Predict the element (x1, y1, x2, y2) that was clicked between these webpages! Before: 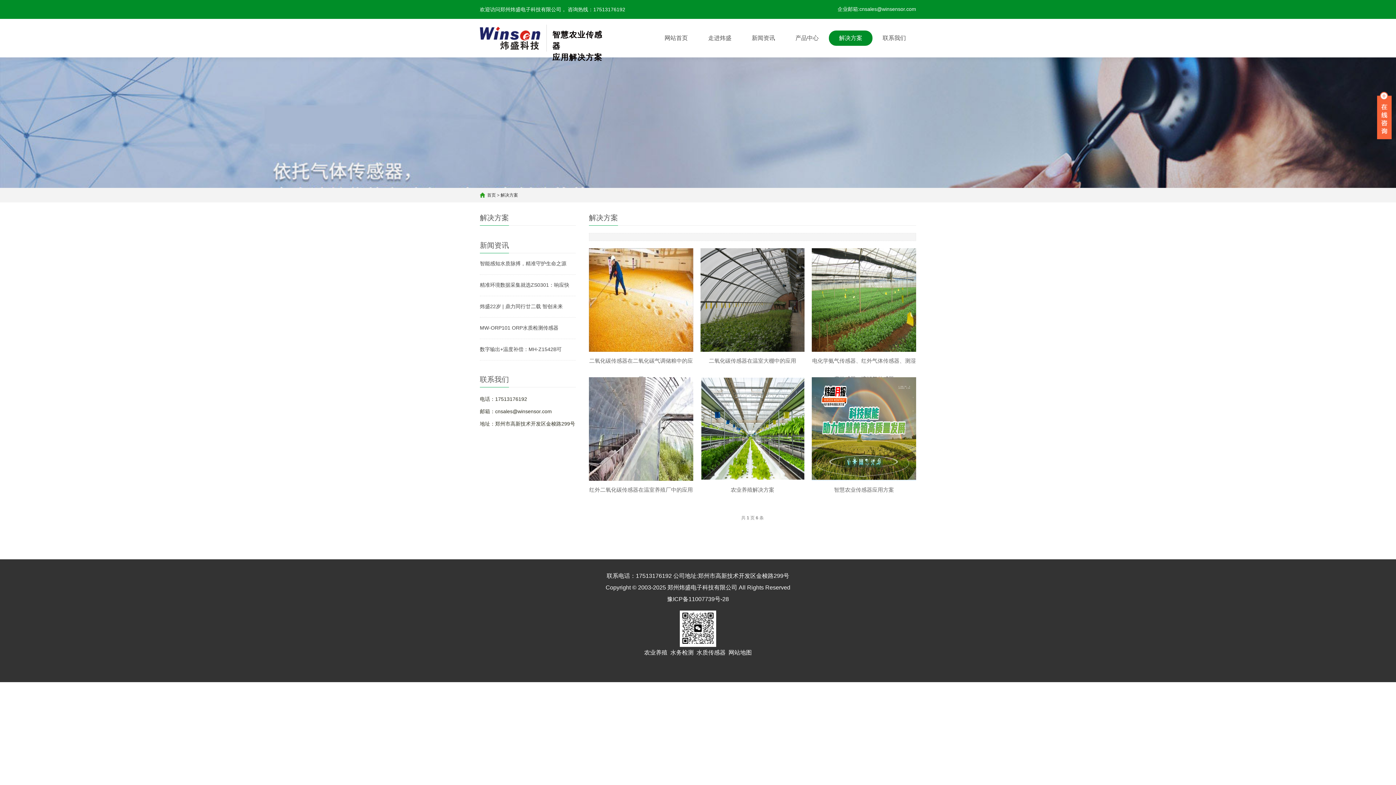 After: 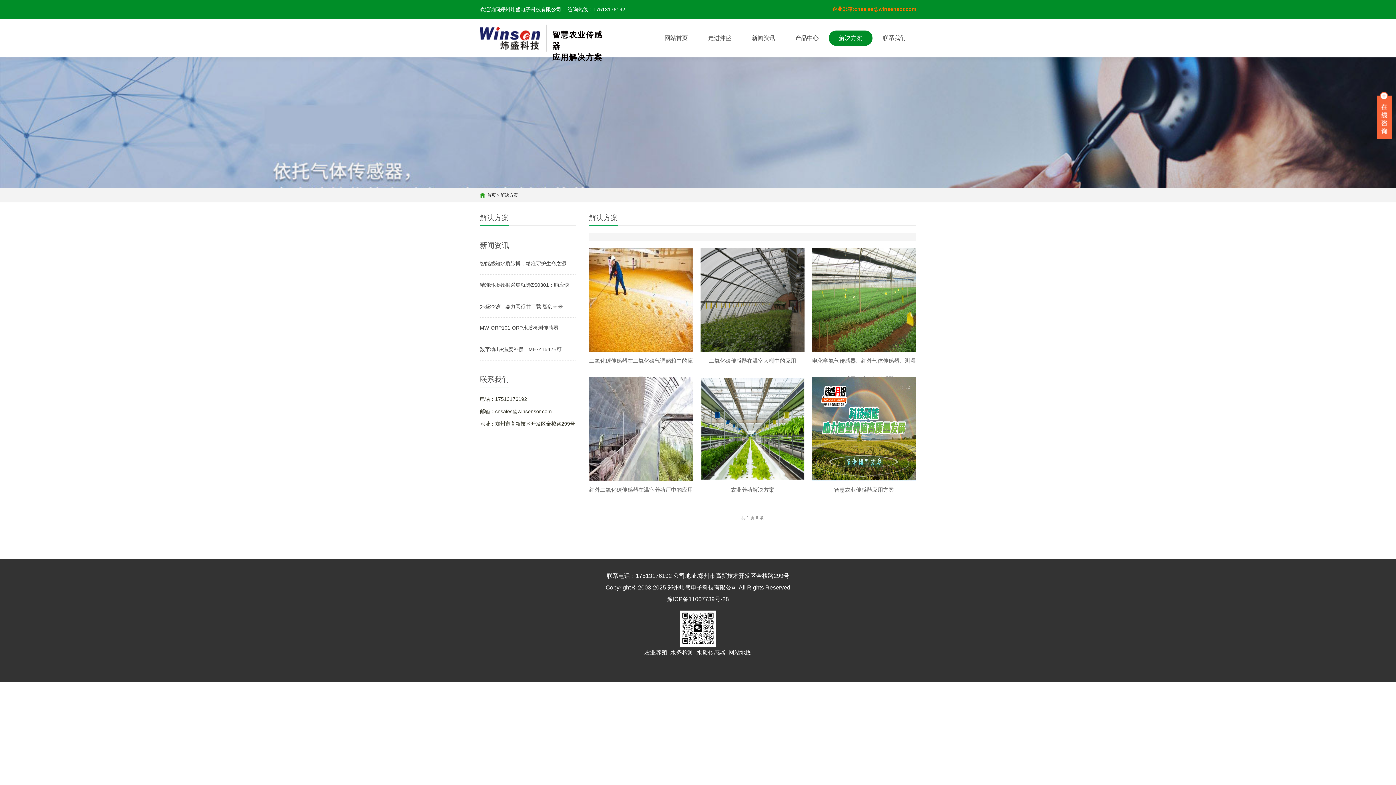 Action: bbox: (837, 6, 916, 12) label: 企业邮箱:cnsales@winsensor.com